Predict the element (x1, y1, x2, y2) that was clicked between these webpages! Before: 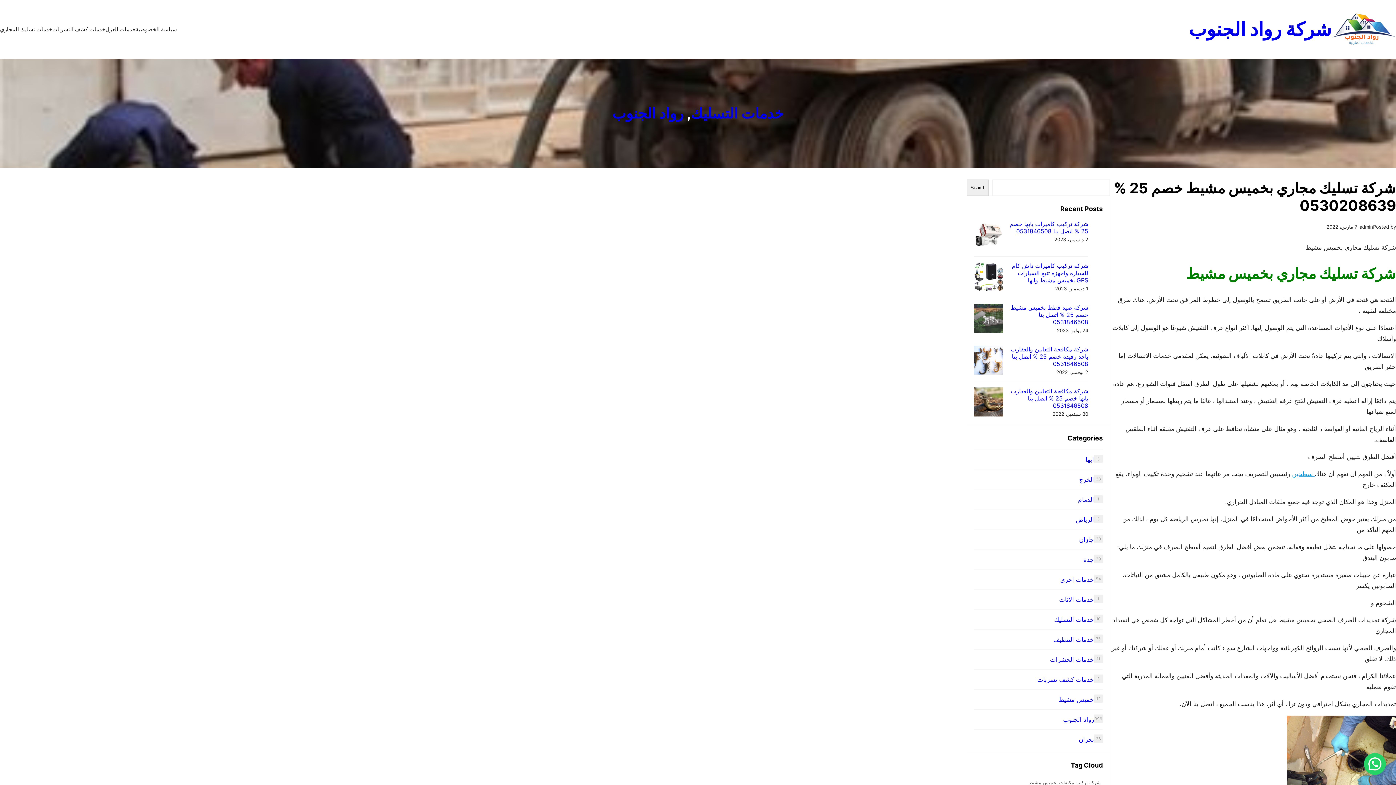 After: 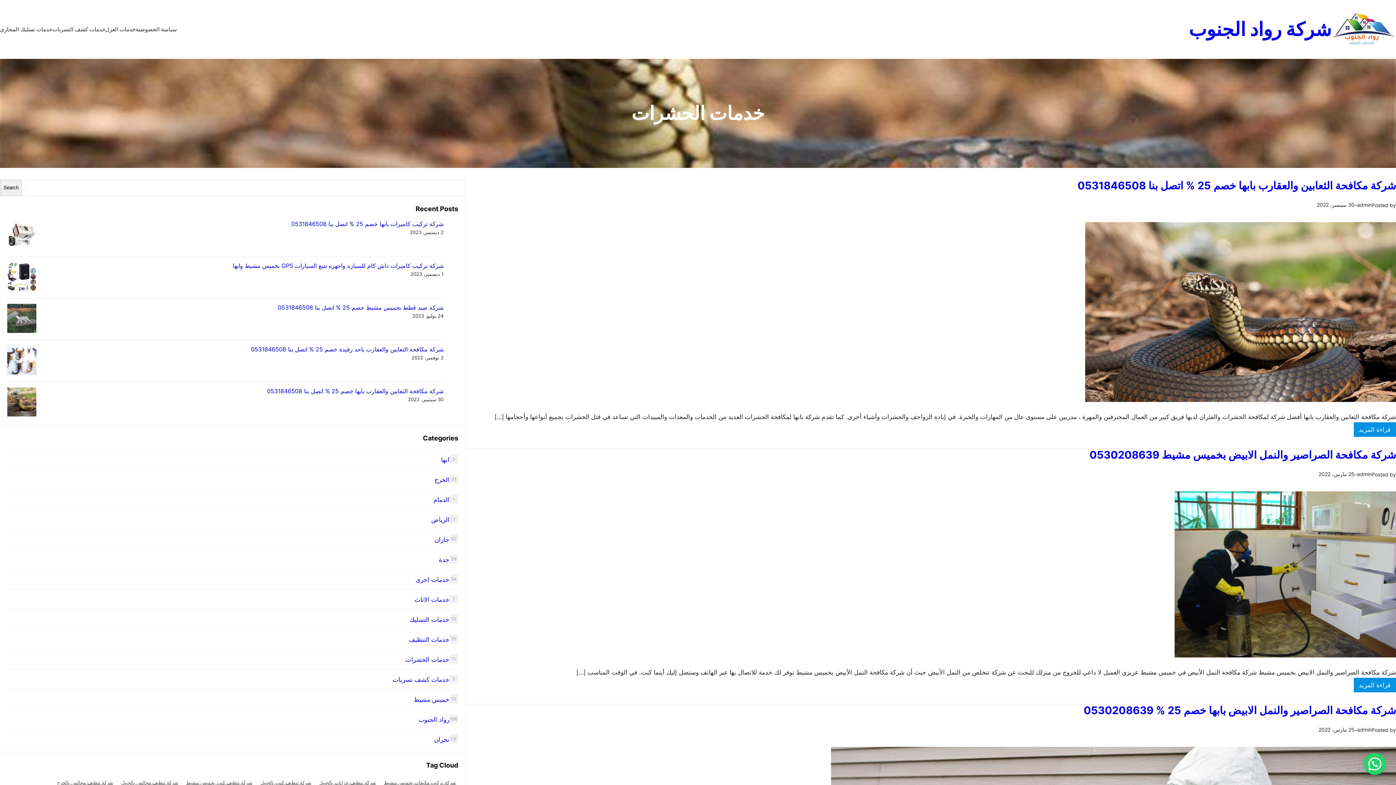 Action: bbox: (1050, 656, 1094, 663) label: خدمات الحشرات